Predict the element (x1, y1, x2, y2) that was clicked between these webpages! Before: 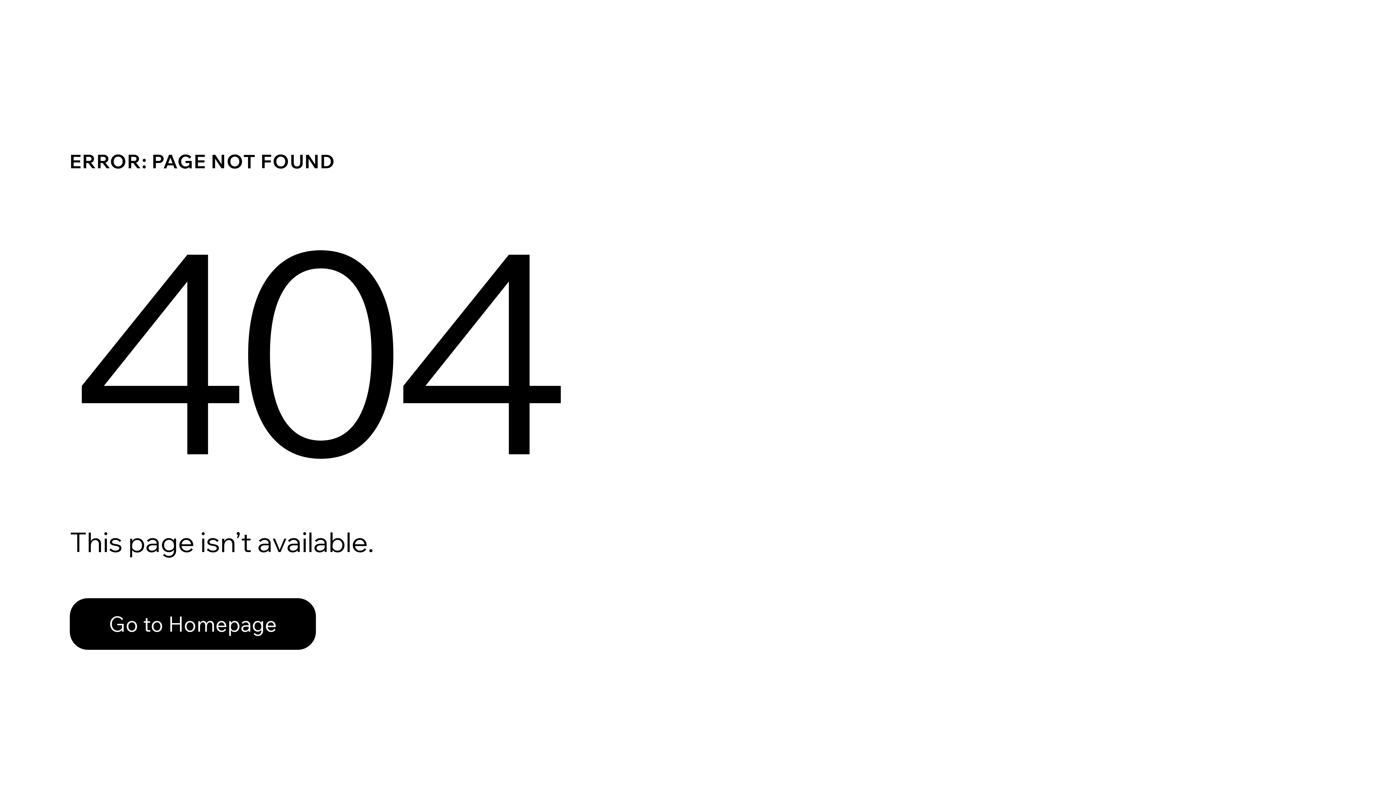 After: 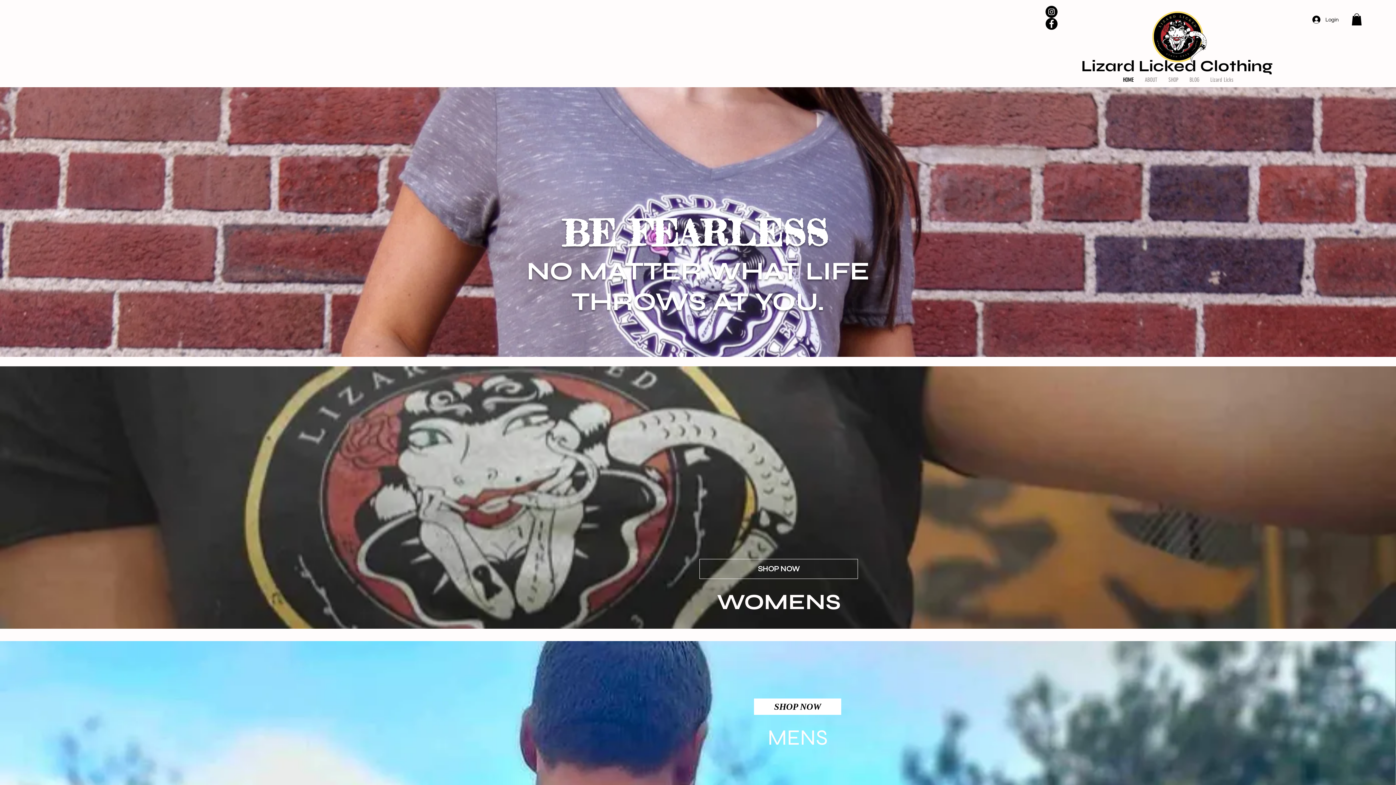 Action: bbox: (69, 582, 768, 659) label: Go to Homepage